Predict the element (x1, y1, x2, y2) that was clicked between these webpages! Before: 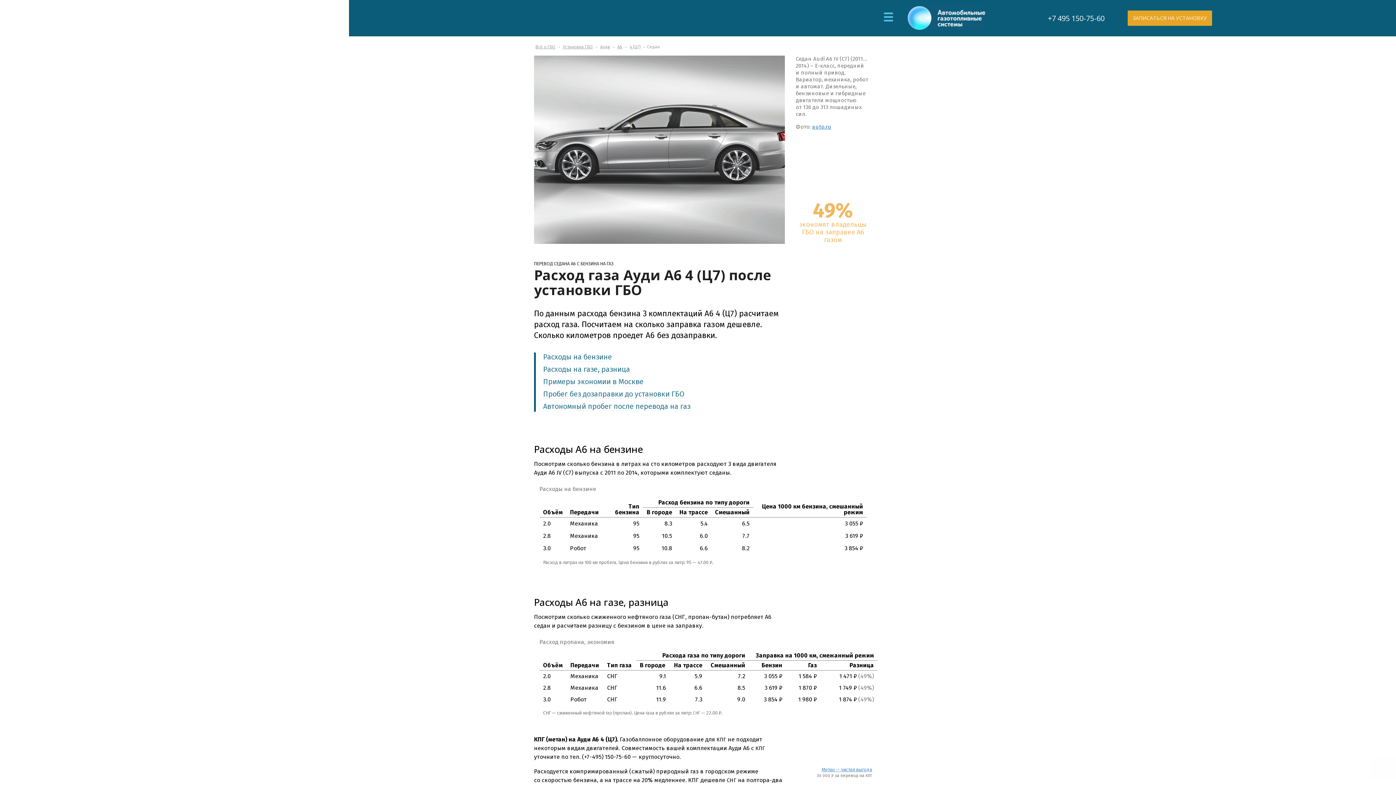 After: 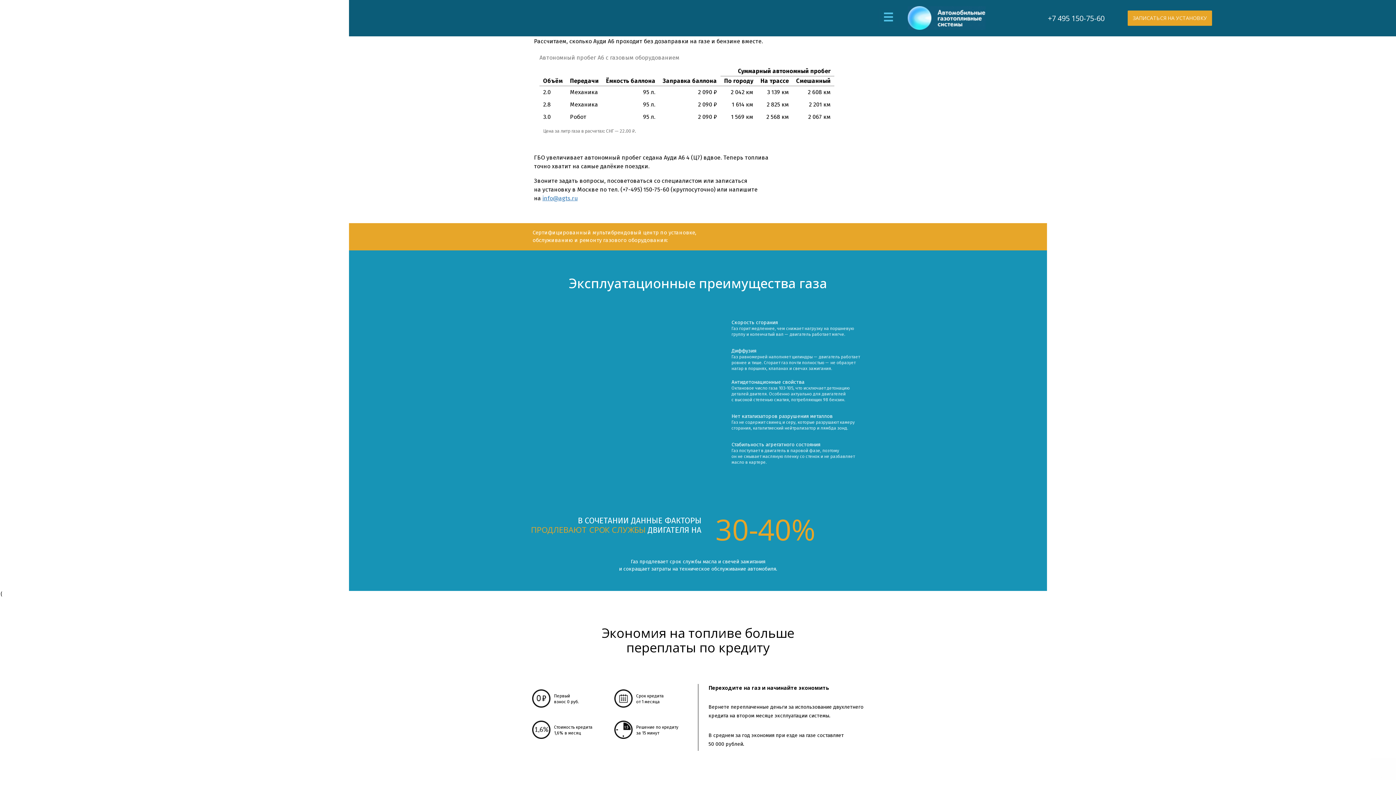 Action: label: Автономный пробег после перевода на газ bbox: (543, 402, 690, 411)